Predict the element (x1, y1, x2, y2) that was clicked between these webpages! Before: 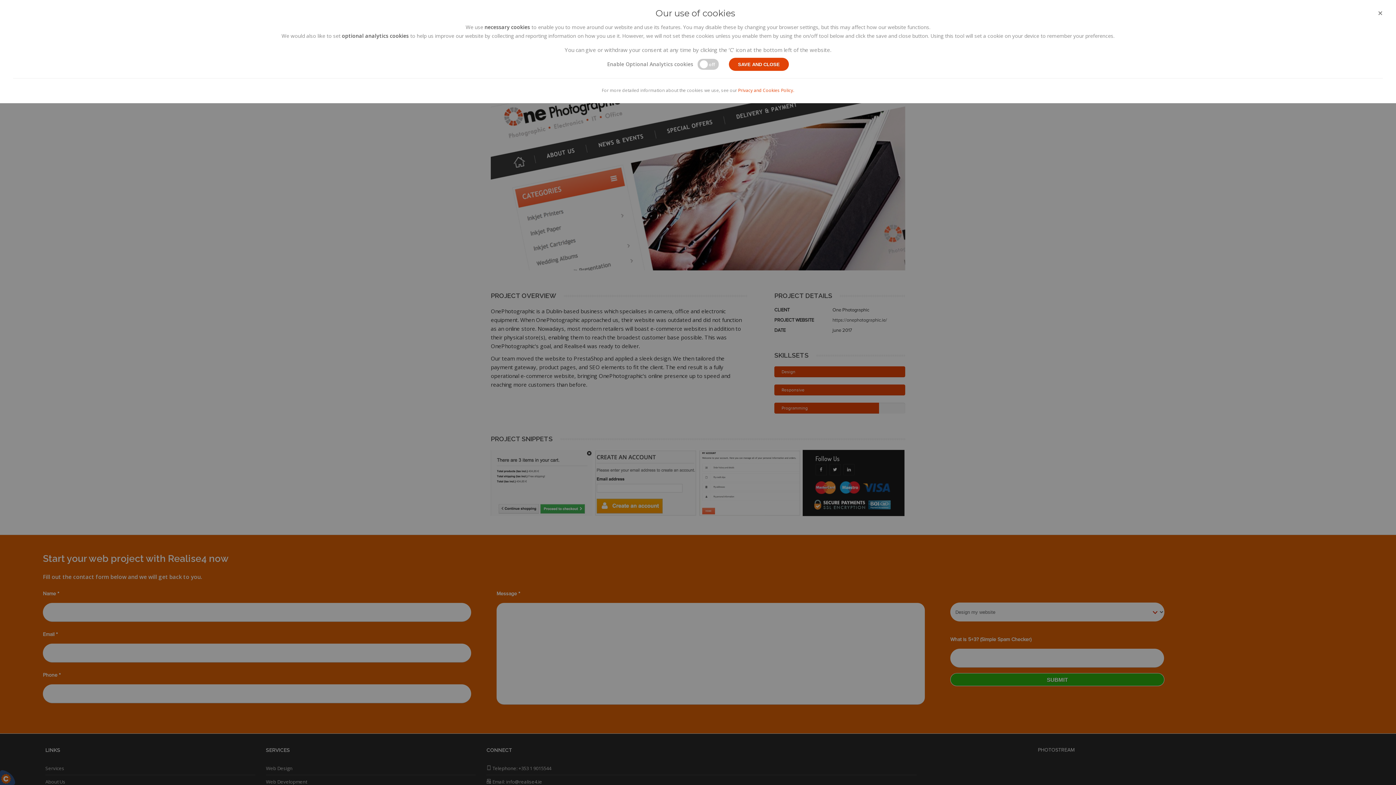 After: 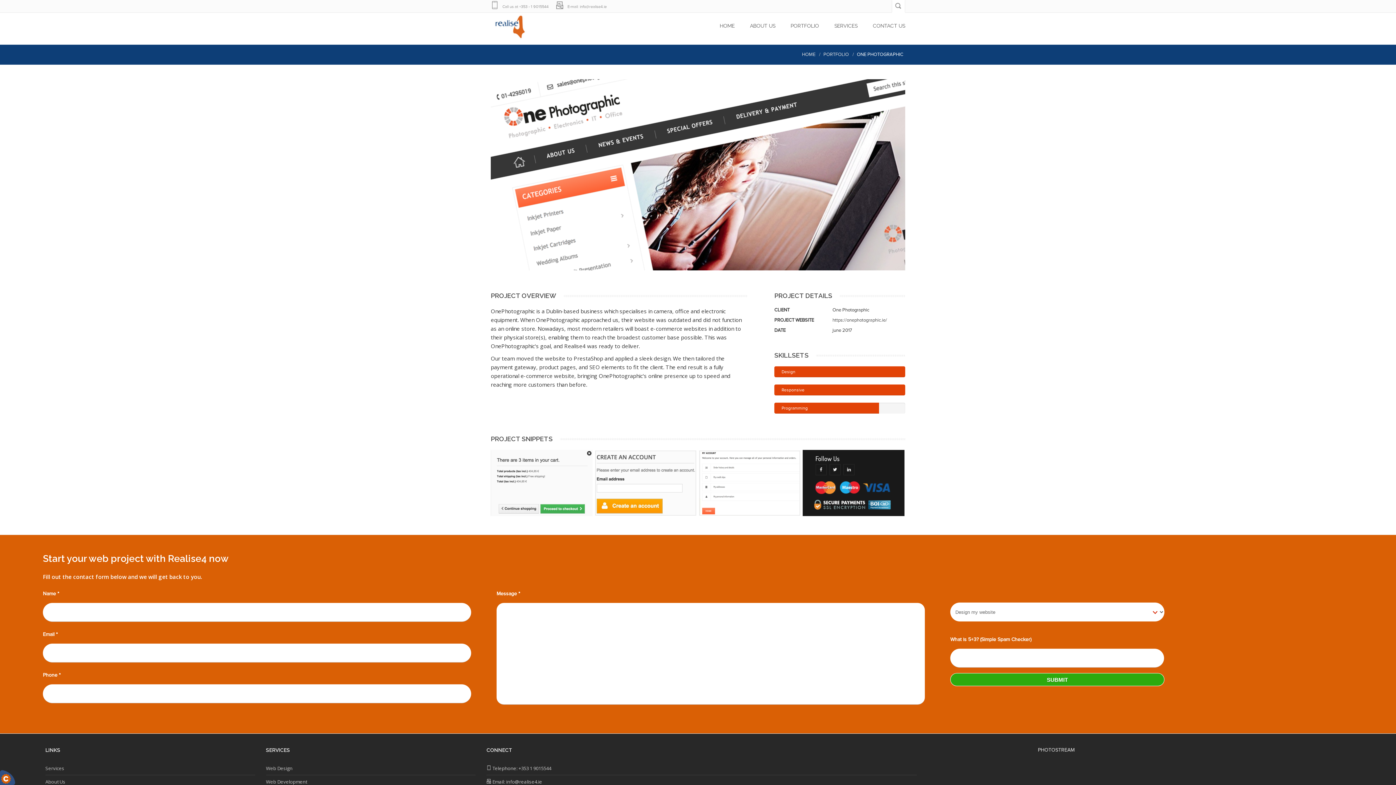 Action: label: SAVE AND CLOSE bbox: (729, 57, 789, 70)